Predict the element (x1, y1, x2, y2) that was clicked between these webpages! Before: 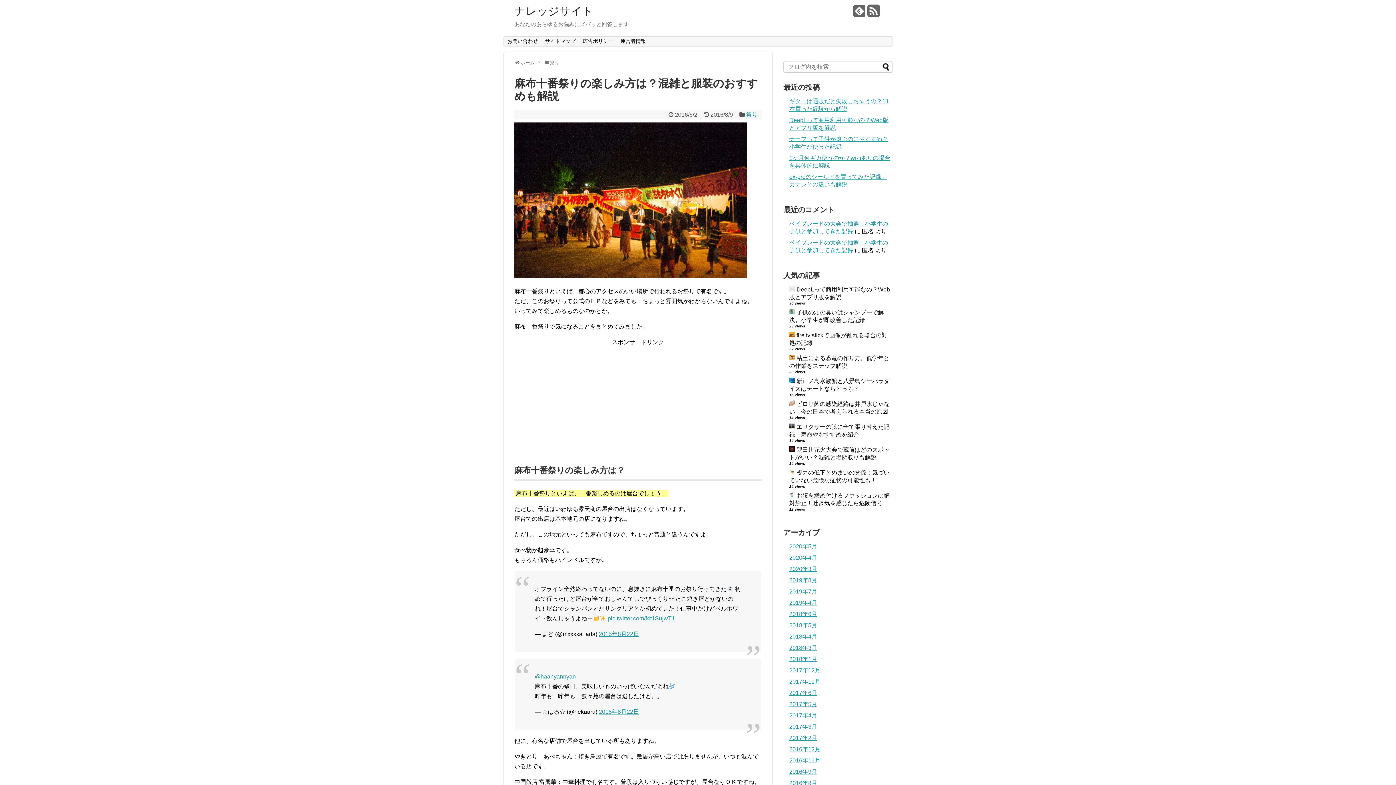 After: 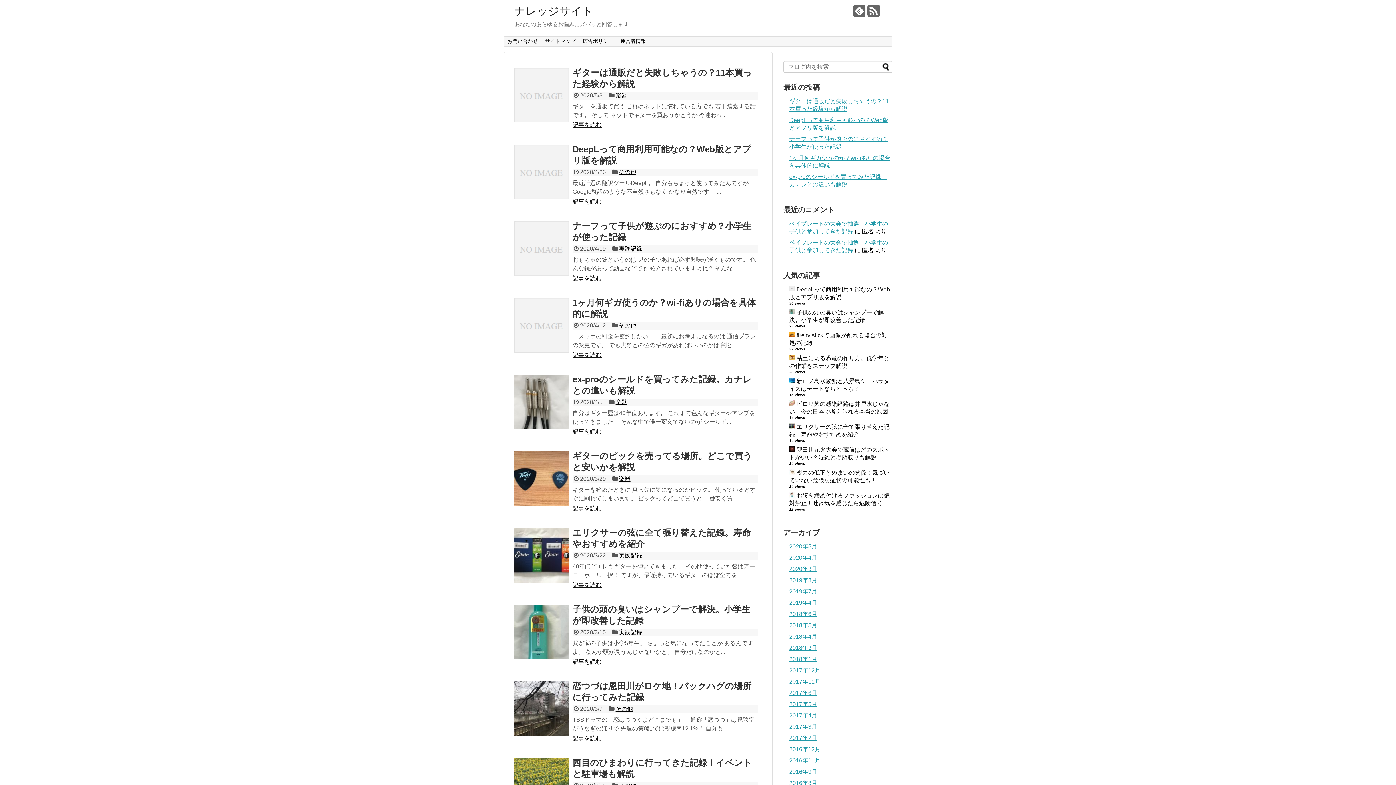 Action: bbox: (514, 5, 636, 16) label: ナレッジサイト